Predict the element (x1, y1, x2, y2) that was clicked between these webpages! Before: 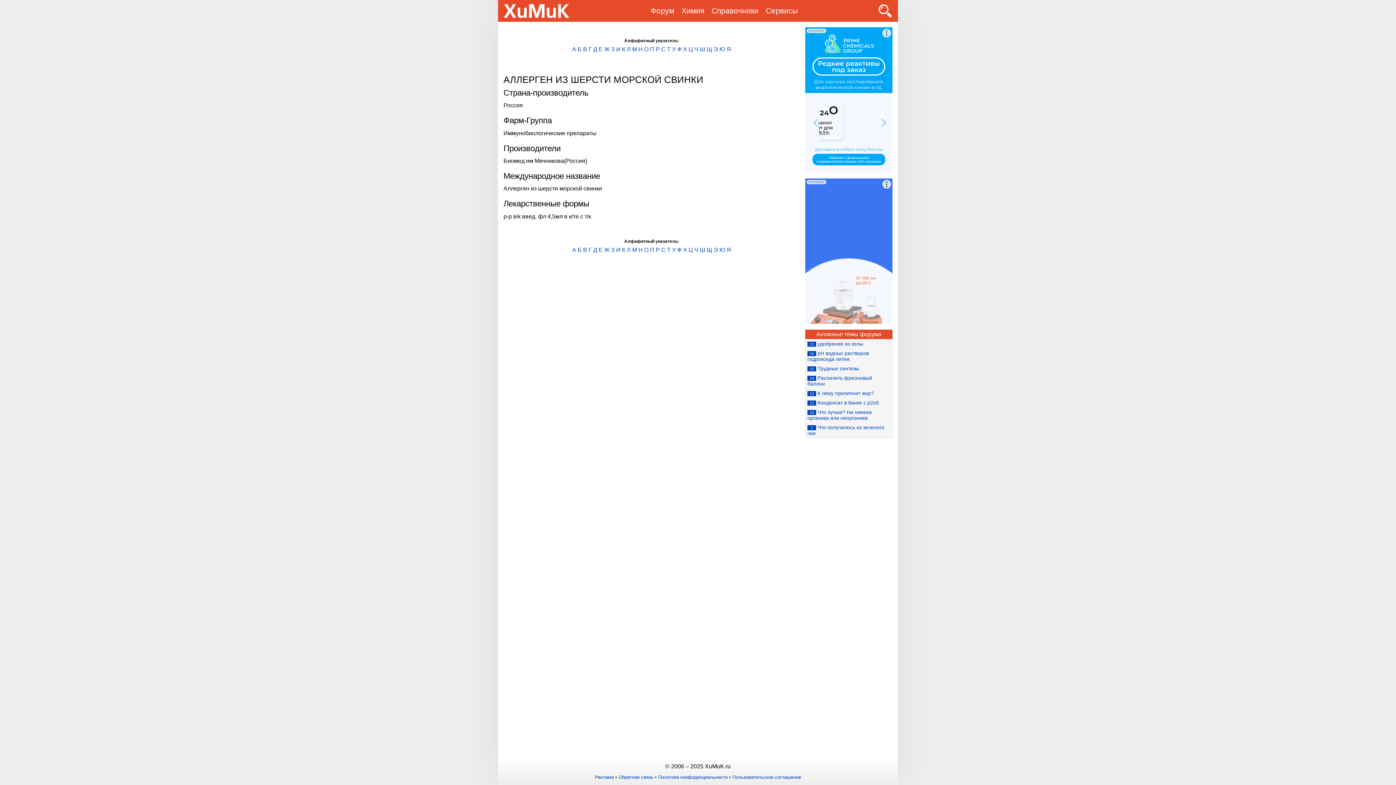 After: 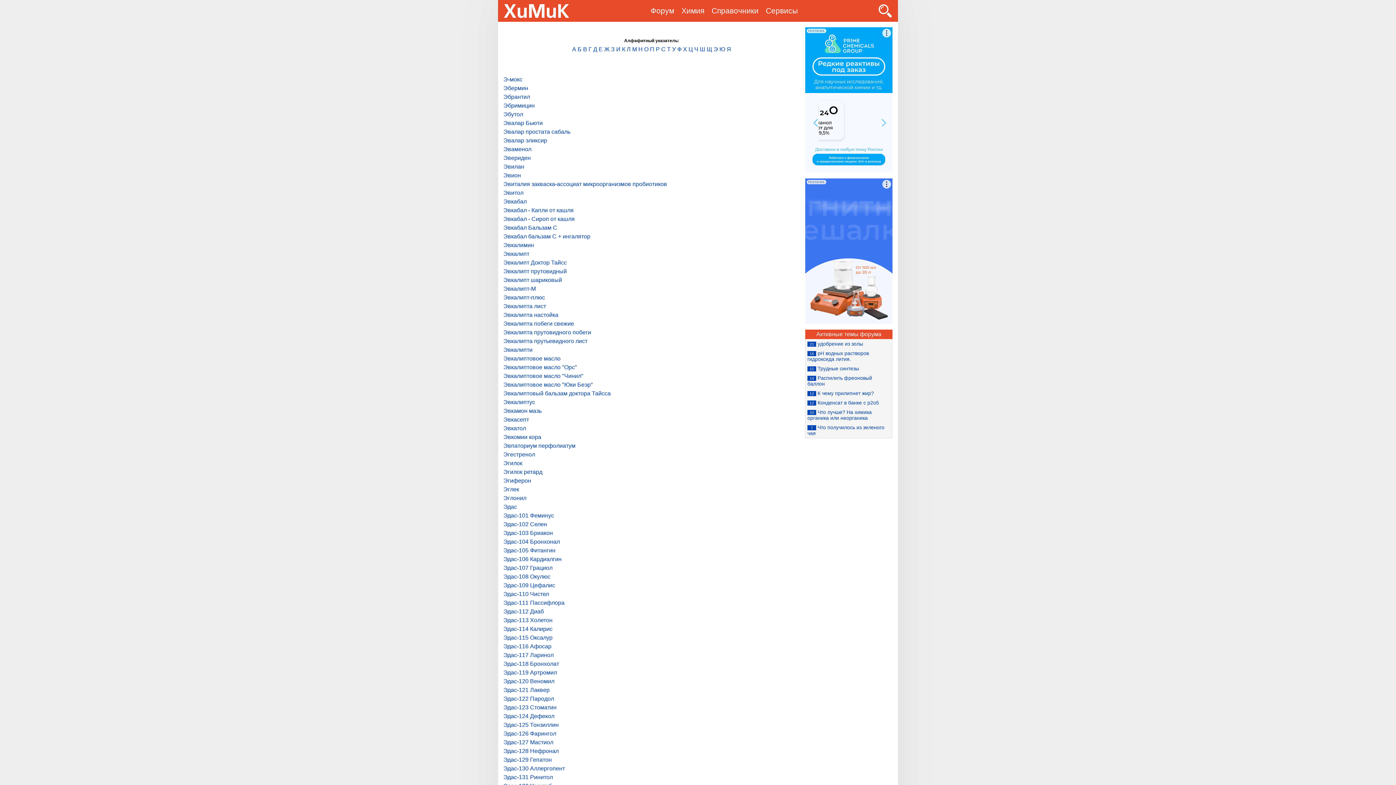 Action: bbox: (713, 246, 718, 253) label: Э